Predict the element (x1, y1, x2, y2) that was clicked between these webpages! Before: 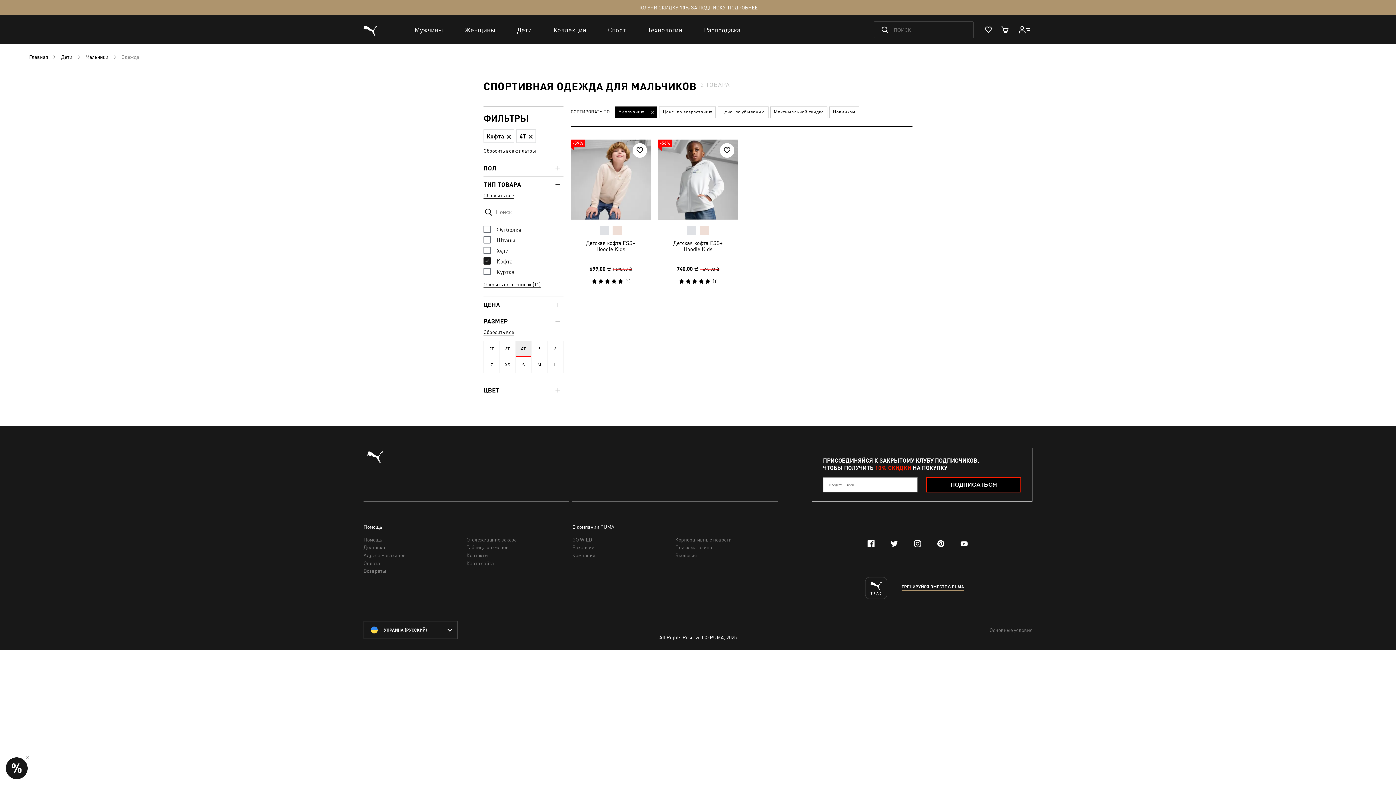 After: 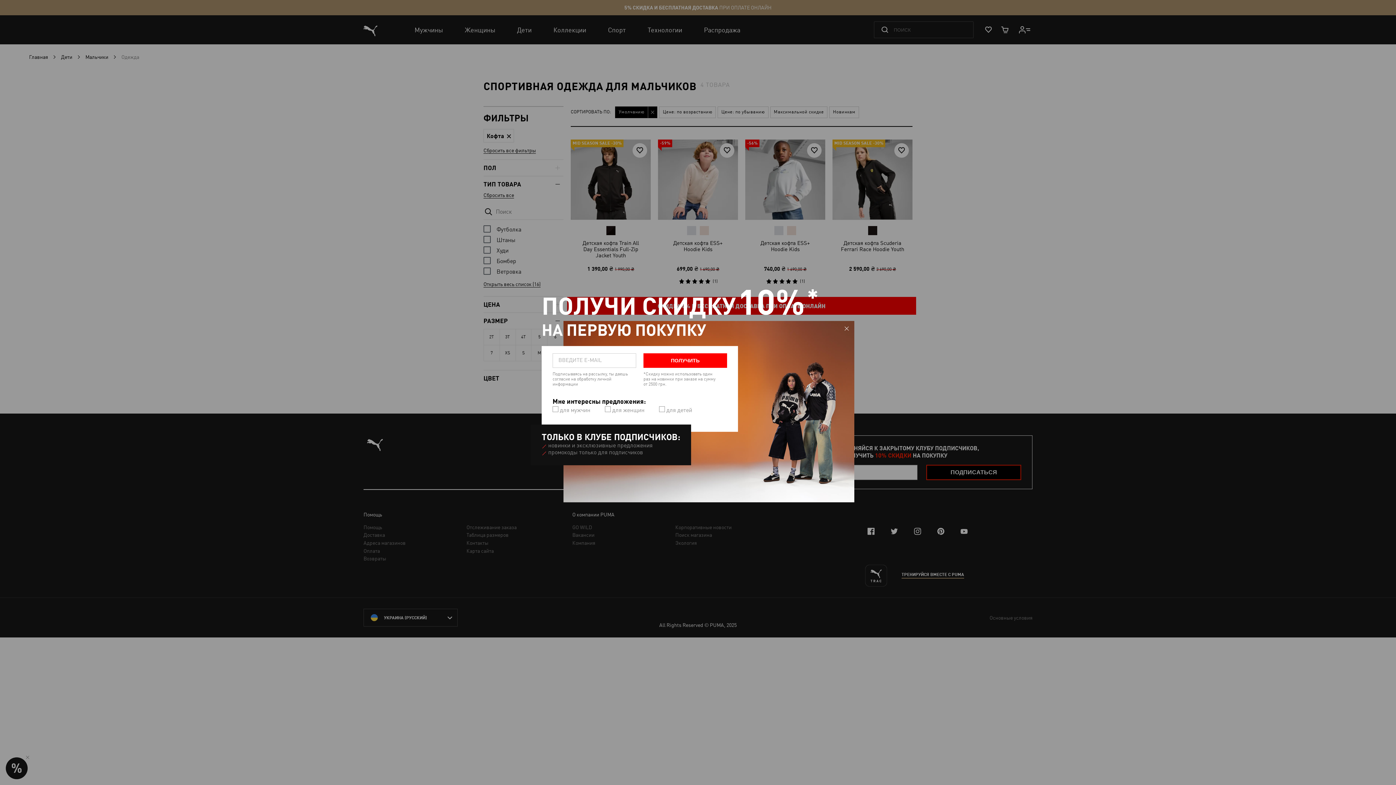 Action: bbox: (483, 329, 514, 335) label: Сбросить все